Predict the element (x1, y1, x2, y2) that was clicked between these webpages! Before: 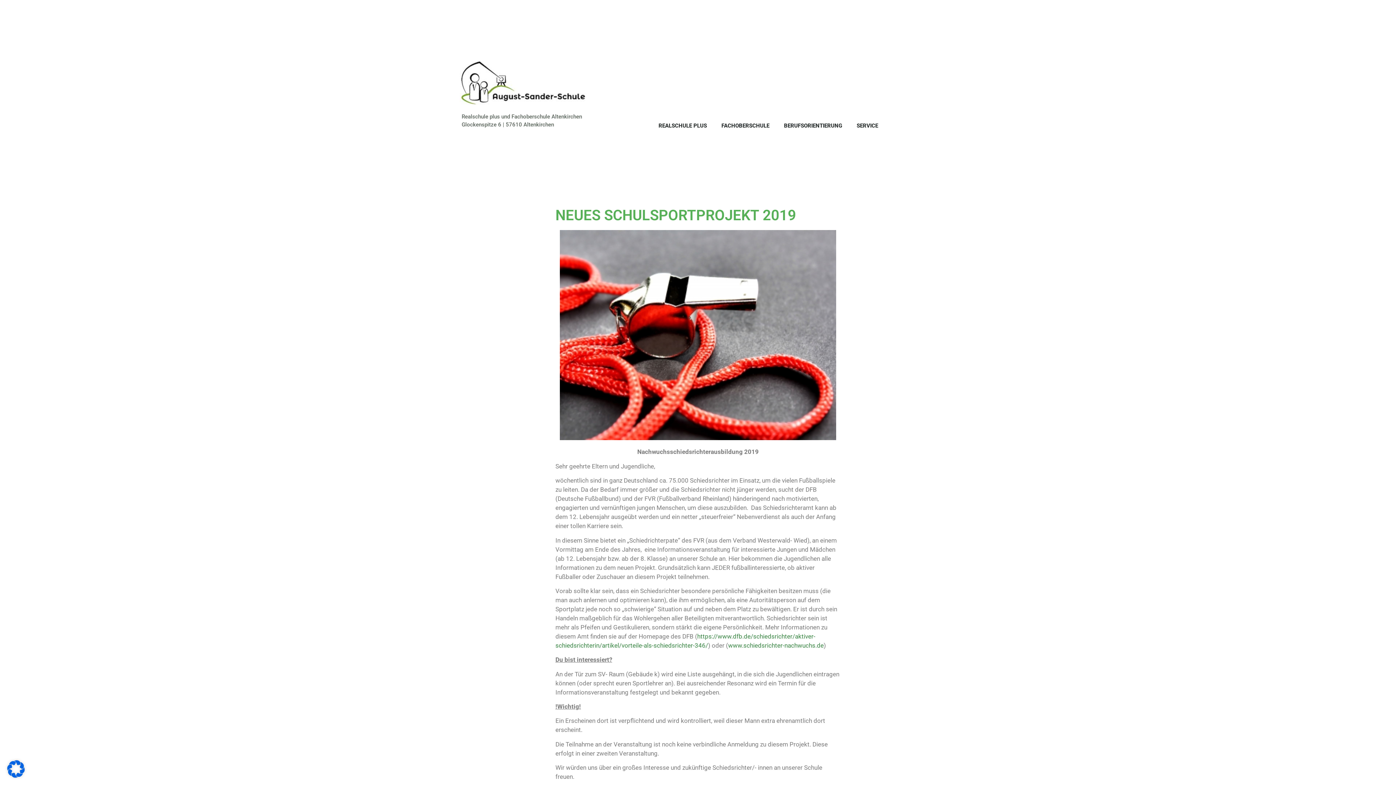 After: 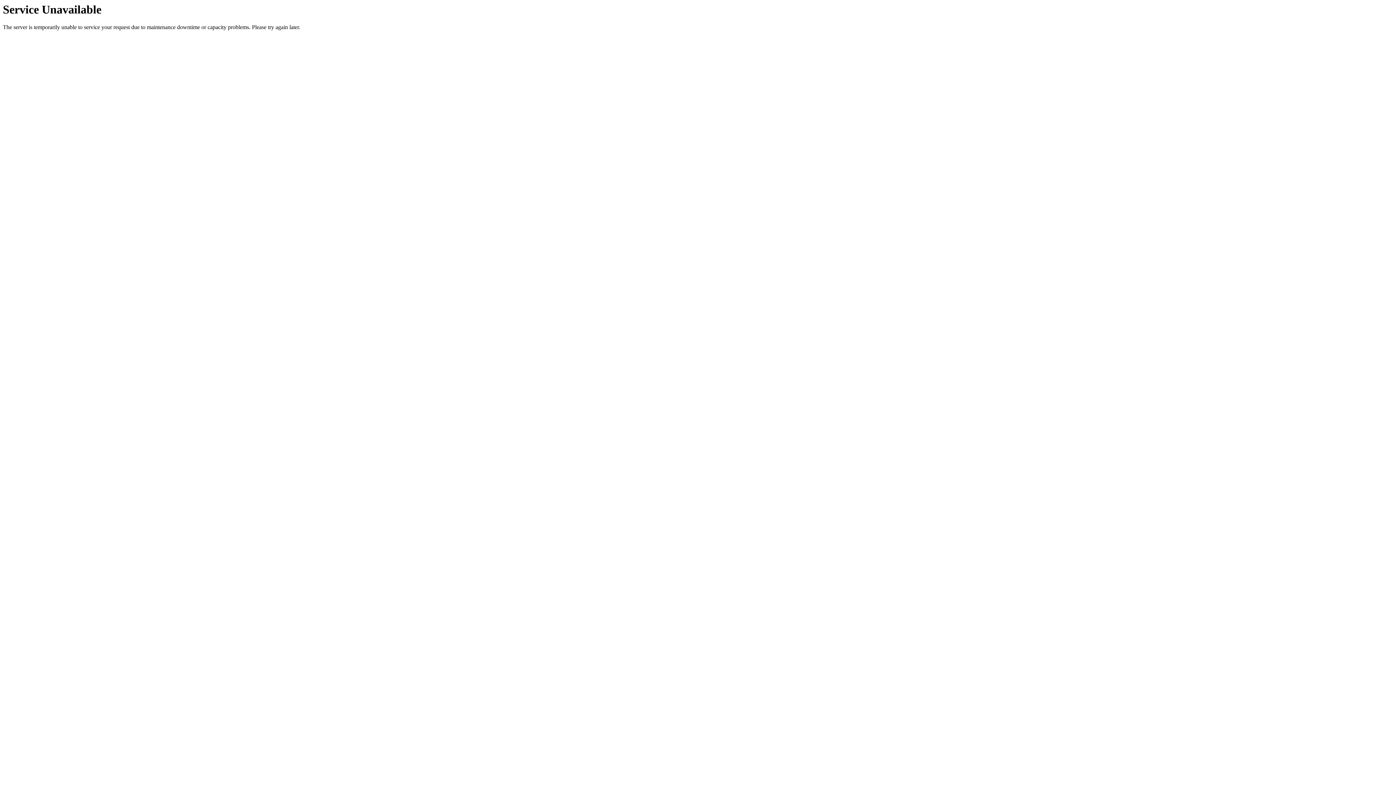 Action: label: BERUFSORIENTIERUNG bbox: (776, 122, 849, 129)